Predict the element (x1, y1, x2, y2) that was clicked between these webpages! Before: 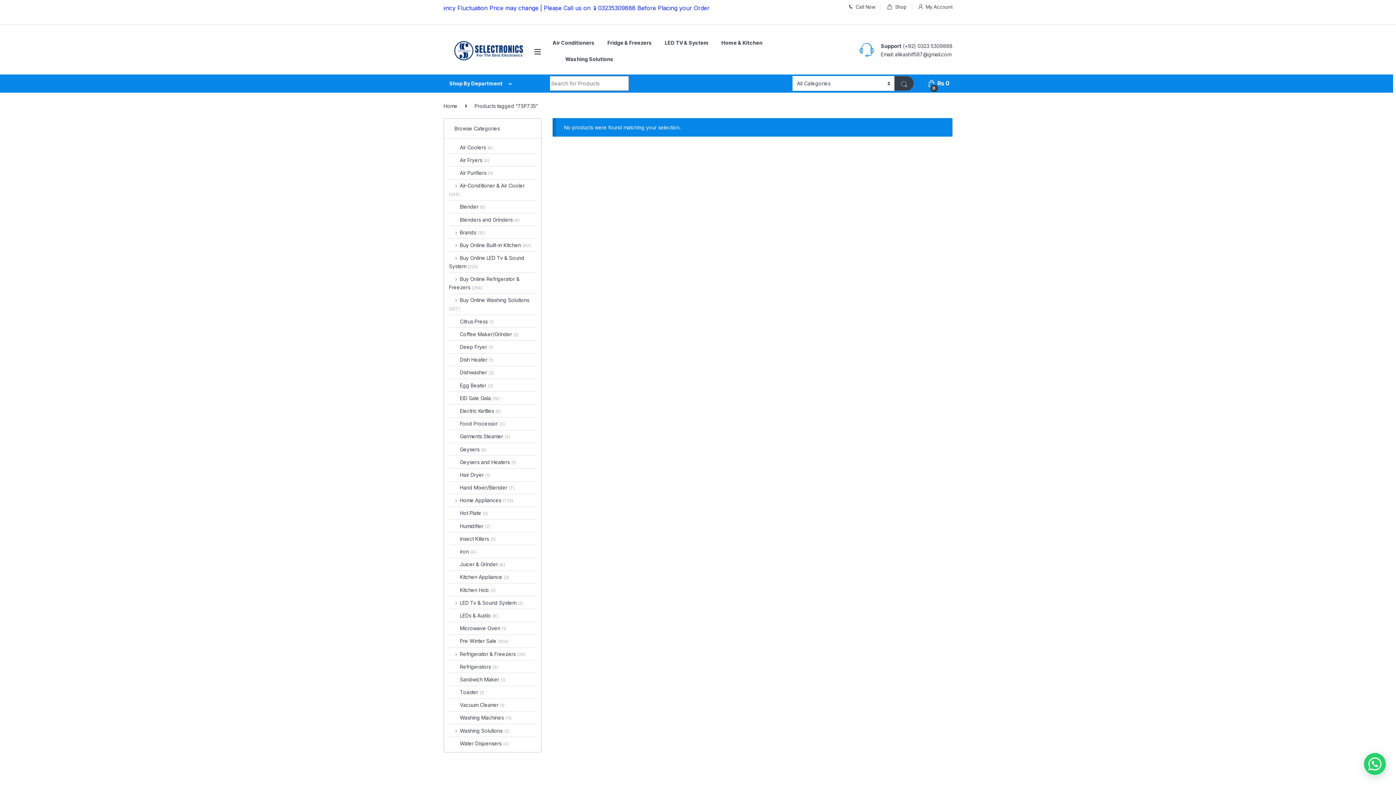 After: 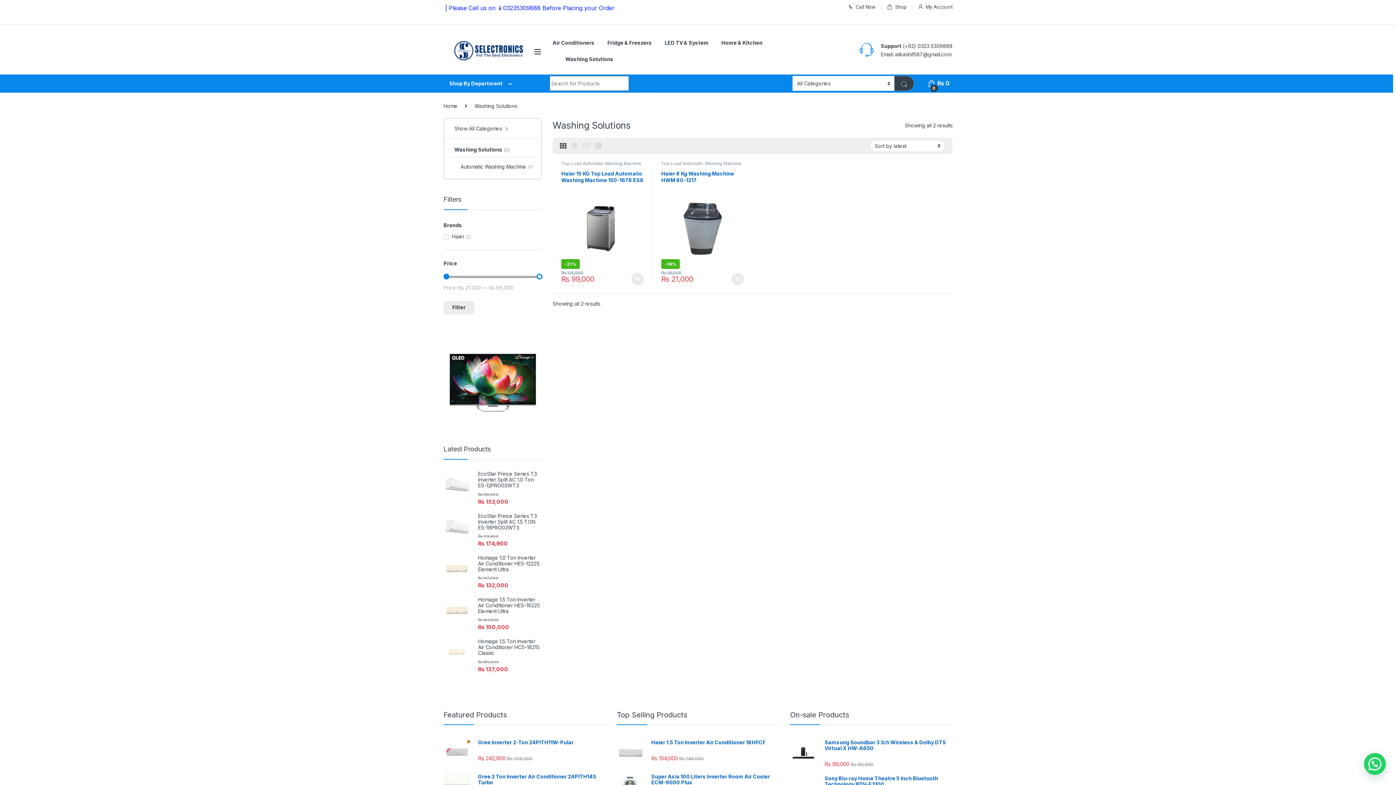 Action: bbox: (449, 724, 509, 737) label: Washing Solutions (2)